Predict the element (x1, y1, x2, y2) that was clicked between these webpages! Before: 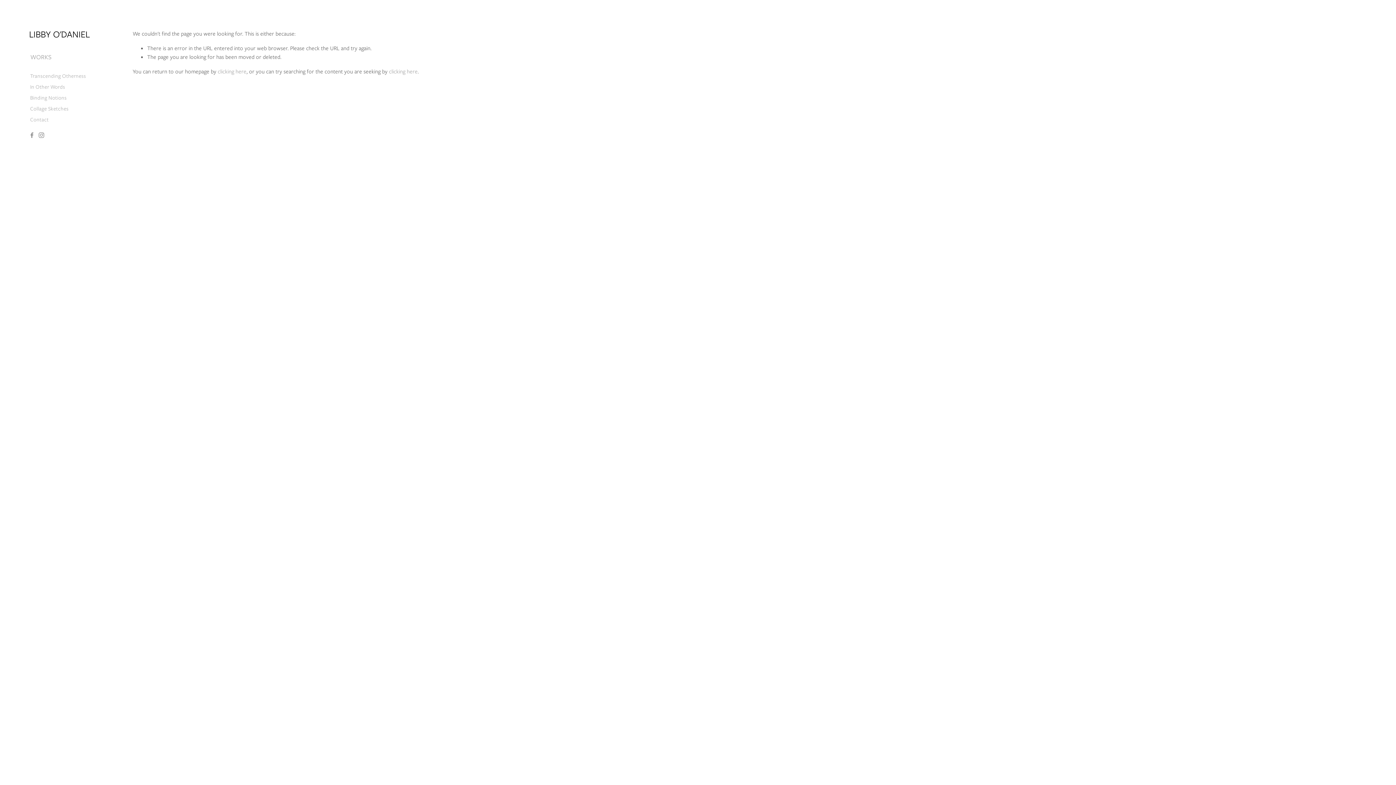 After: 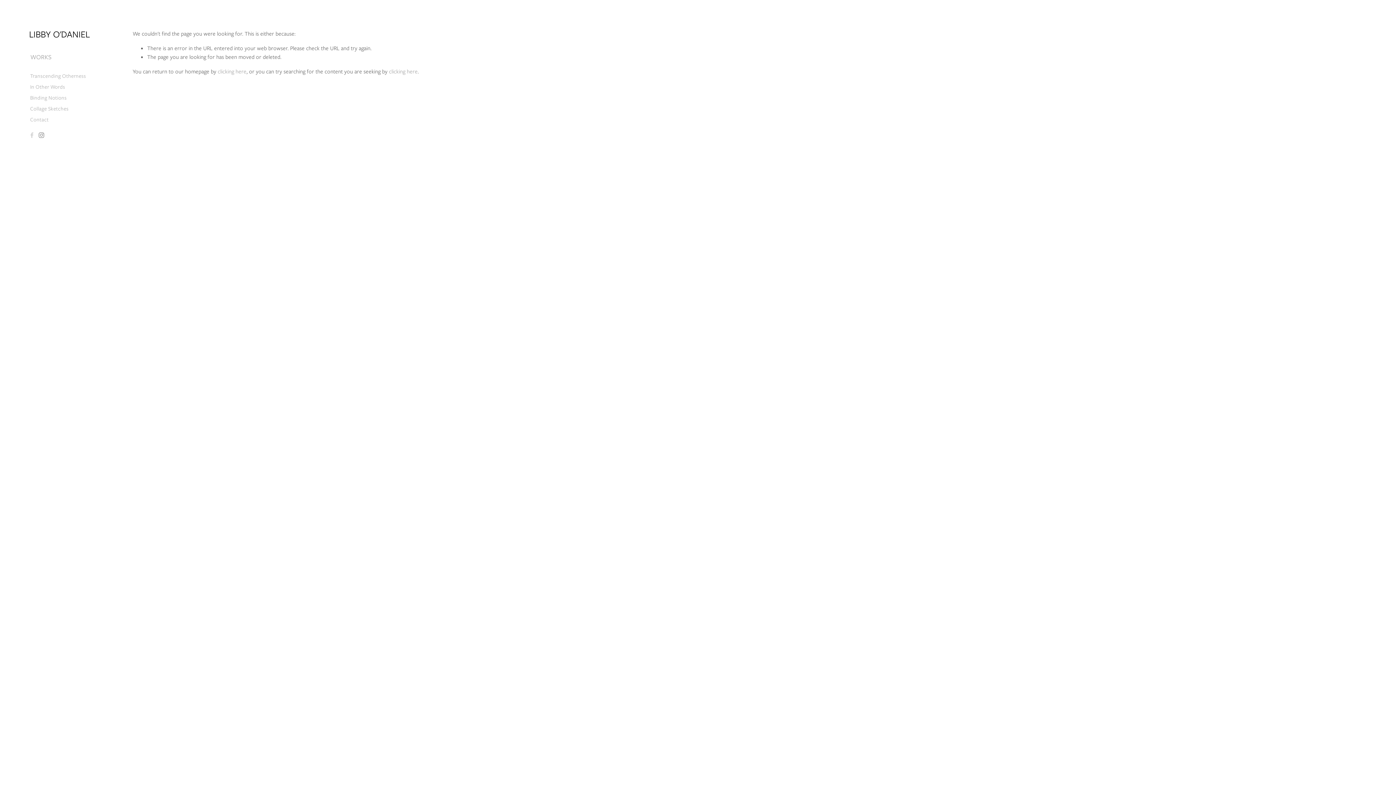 Action: bbox: (38, 132, 44, 138)